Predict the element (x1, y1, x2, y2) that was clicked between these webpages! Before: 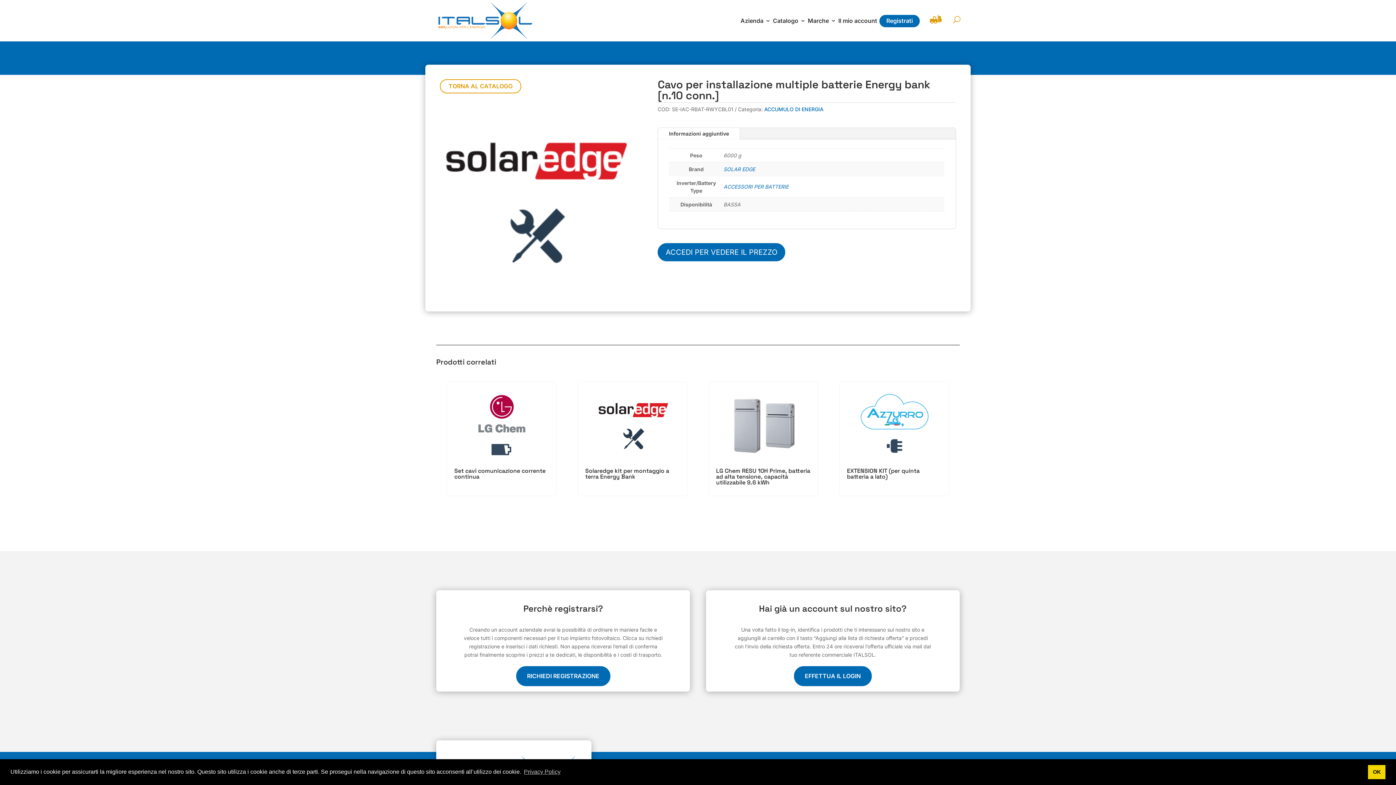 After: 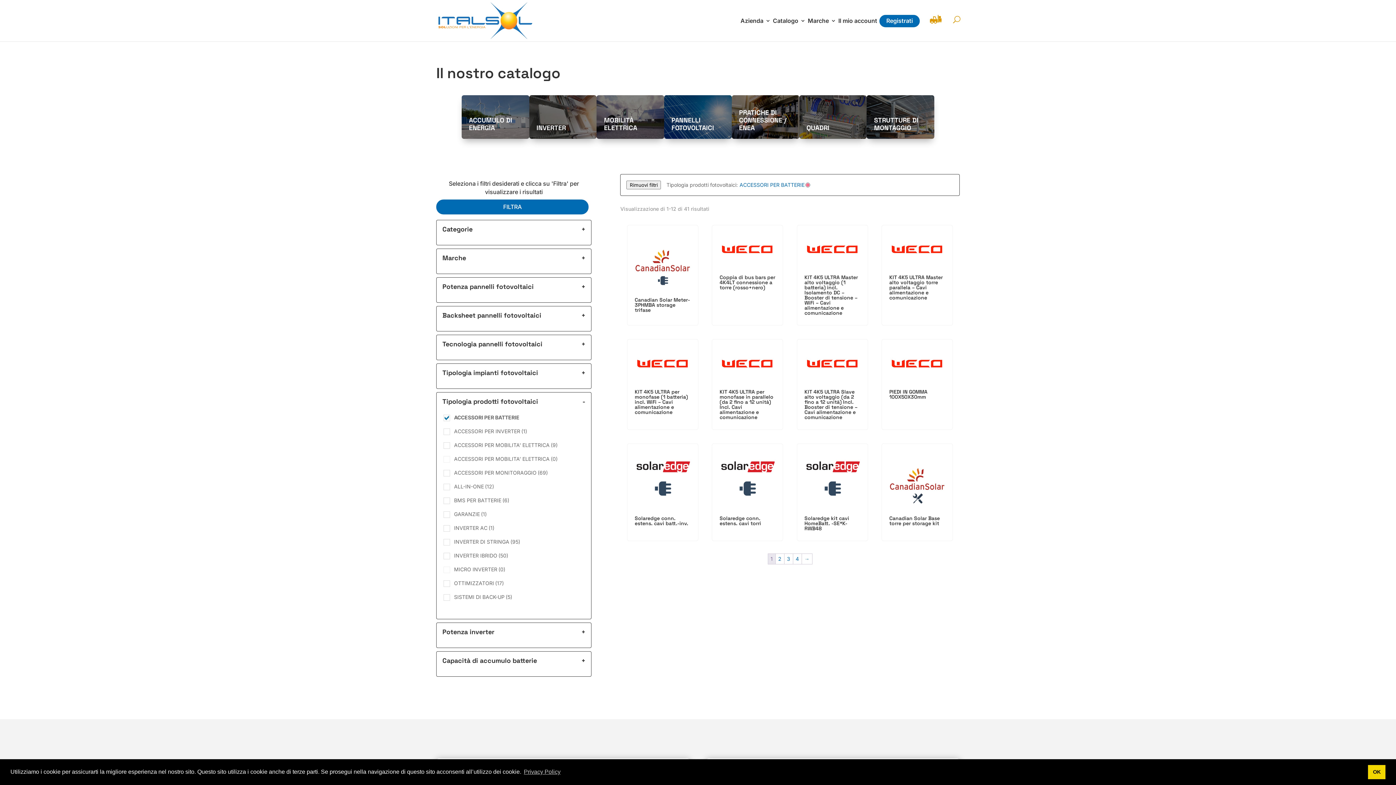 Action: label: ACCESSORI PER BATTERIE bbox: (723, 183, 788, 189)